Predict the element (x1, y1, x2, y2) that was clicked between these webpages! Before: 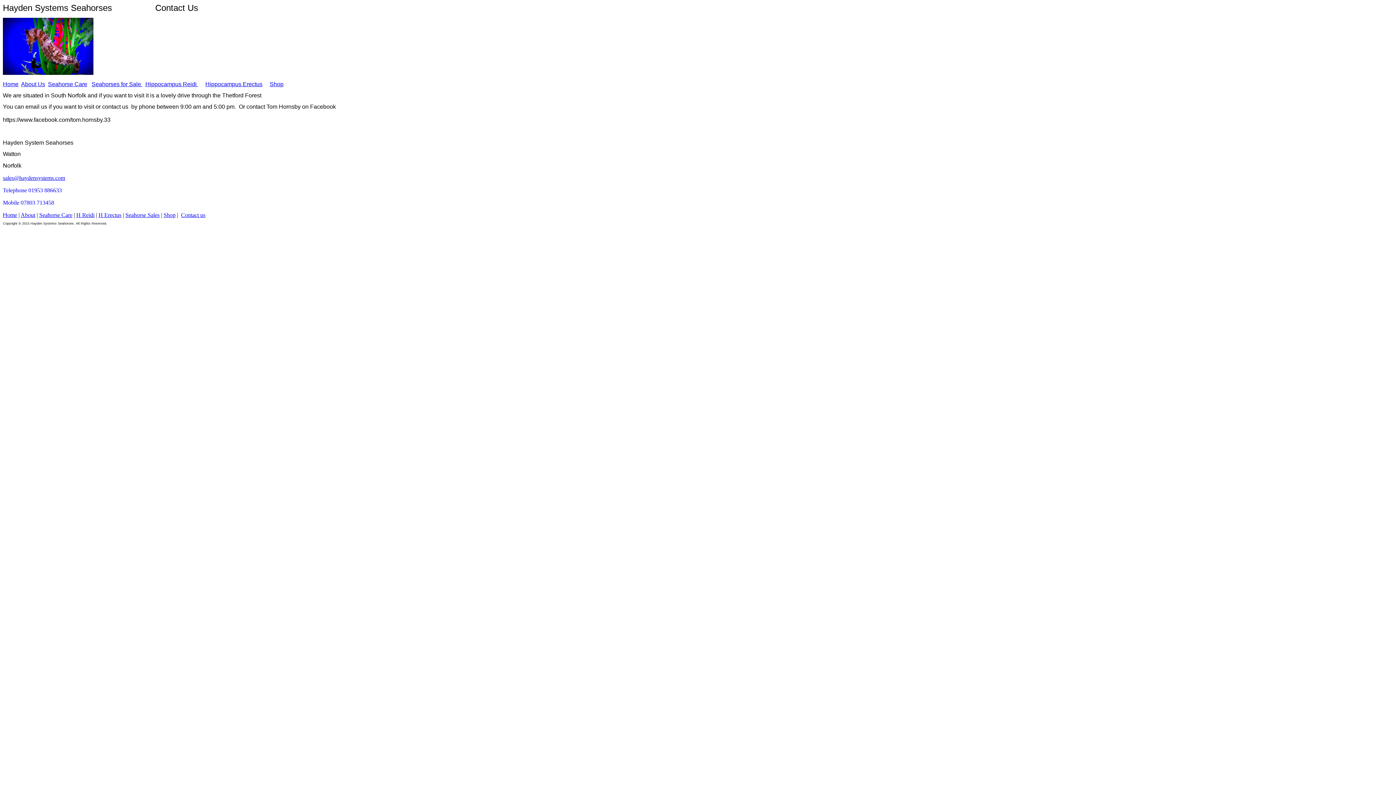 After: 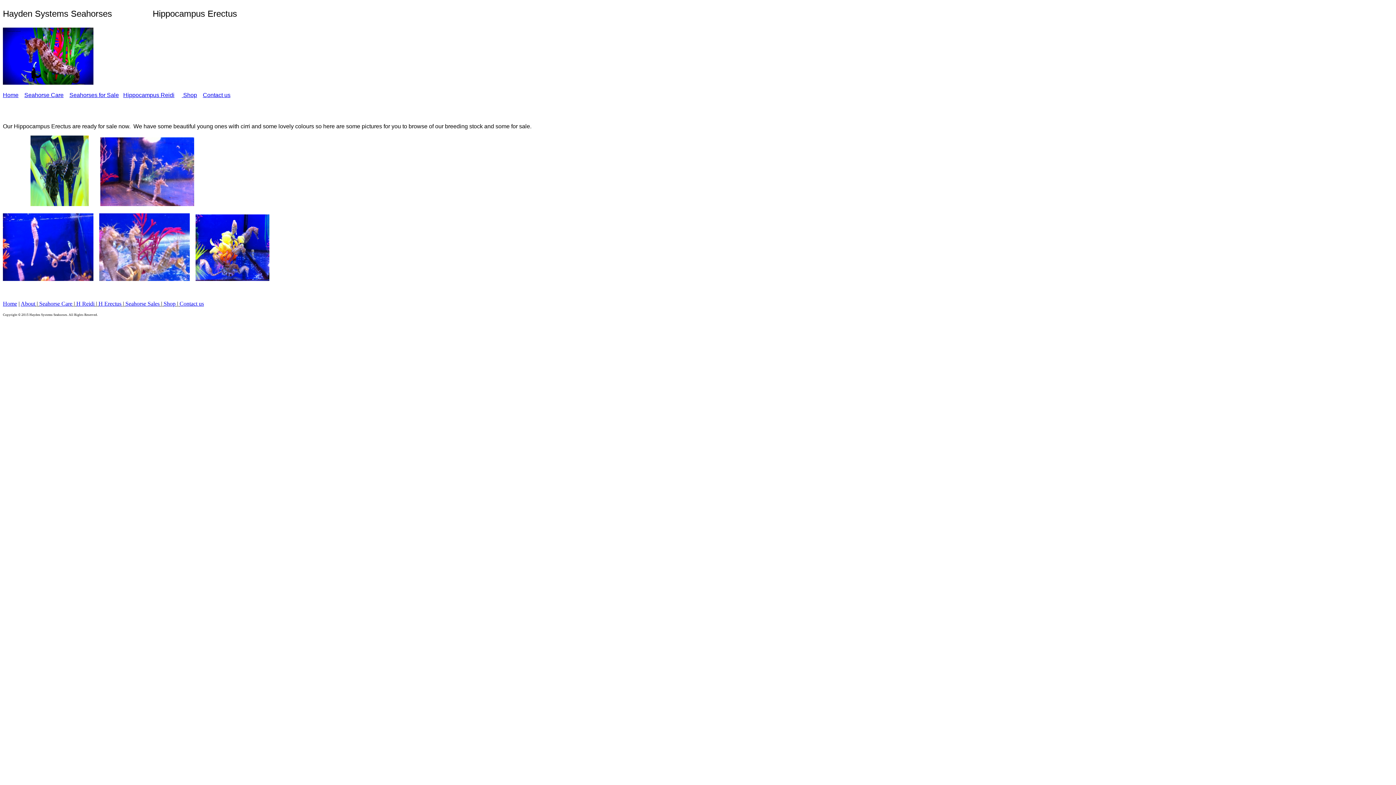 Action: label: H Erectus bbox: (98, 211, 121, 218)